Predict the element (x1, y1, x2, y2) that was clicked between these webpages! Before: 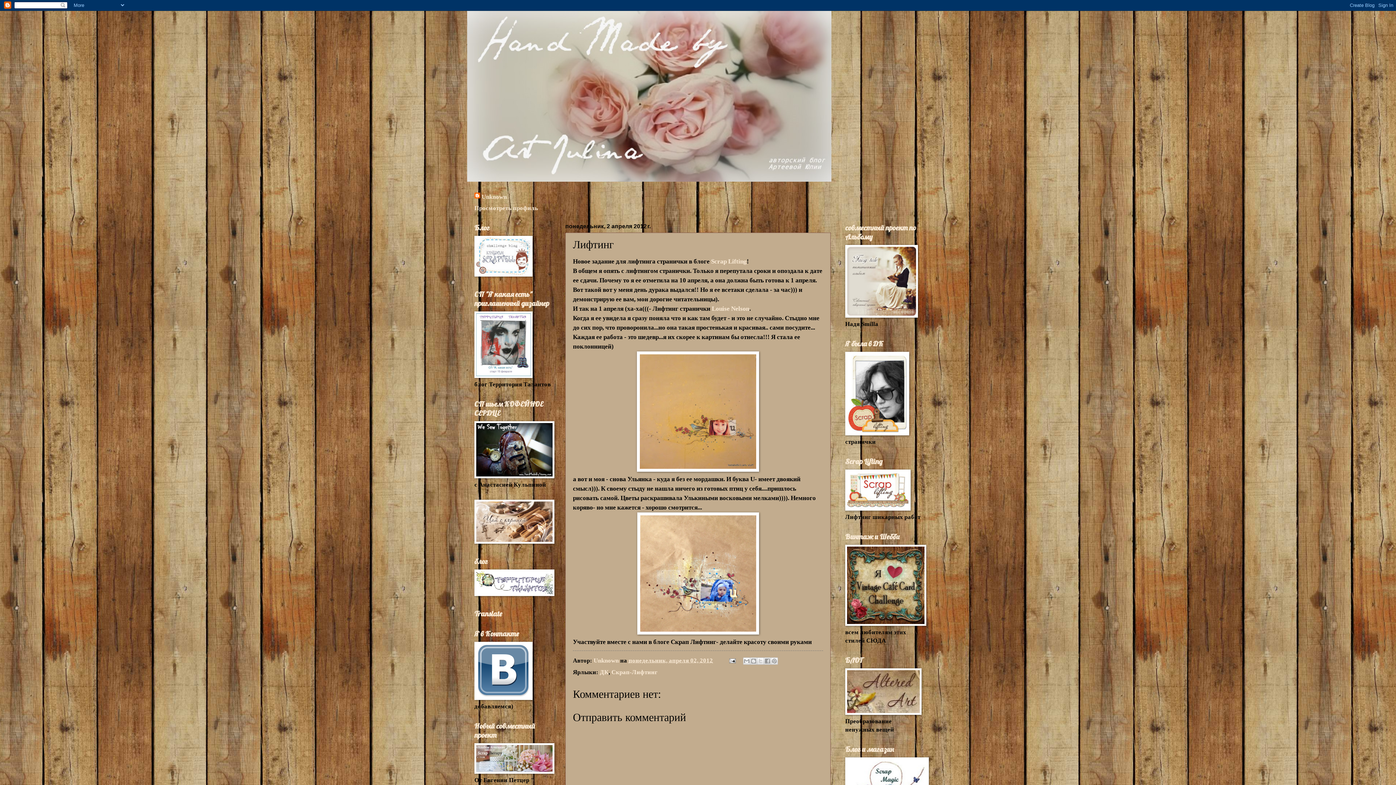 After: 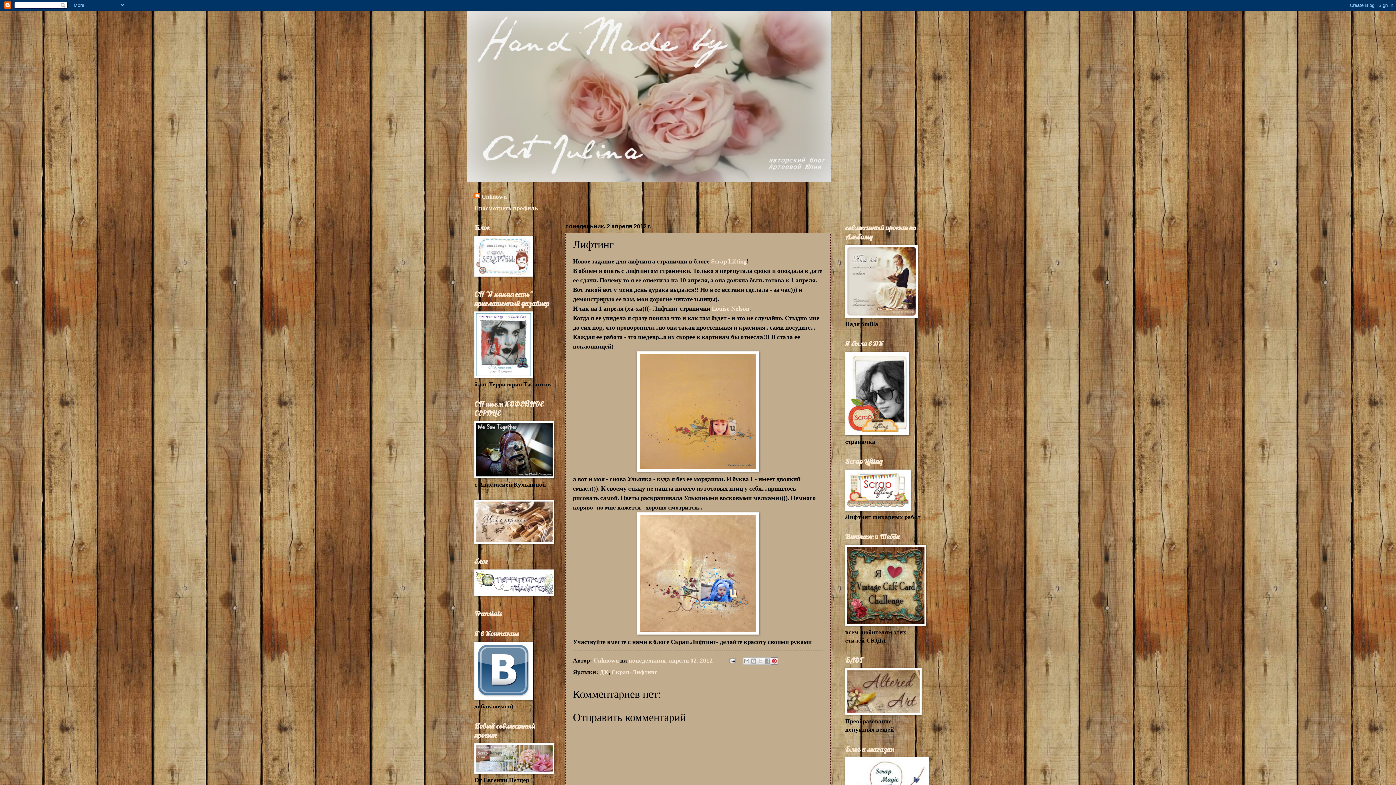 Action: bbox: (770, 657, 778, 665) label: Поделиться в Pinterest